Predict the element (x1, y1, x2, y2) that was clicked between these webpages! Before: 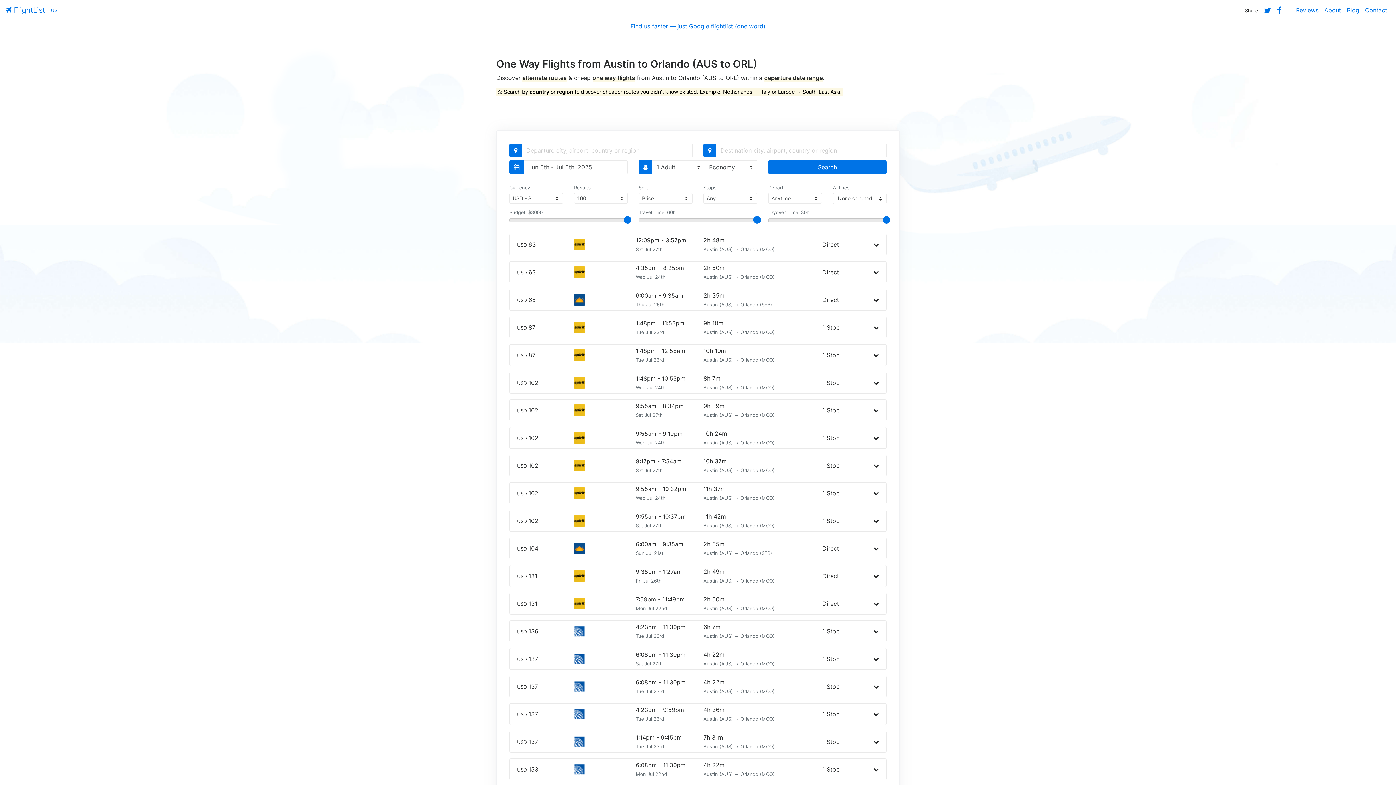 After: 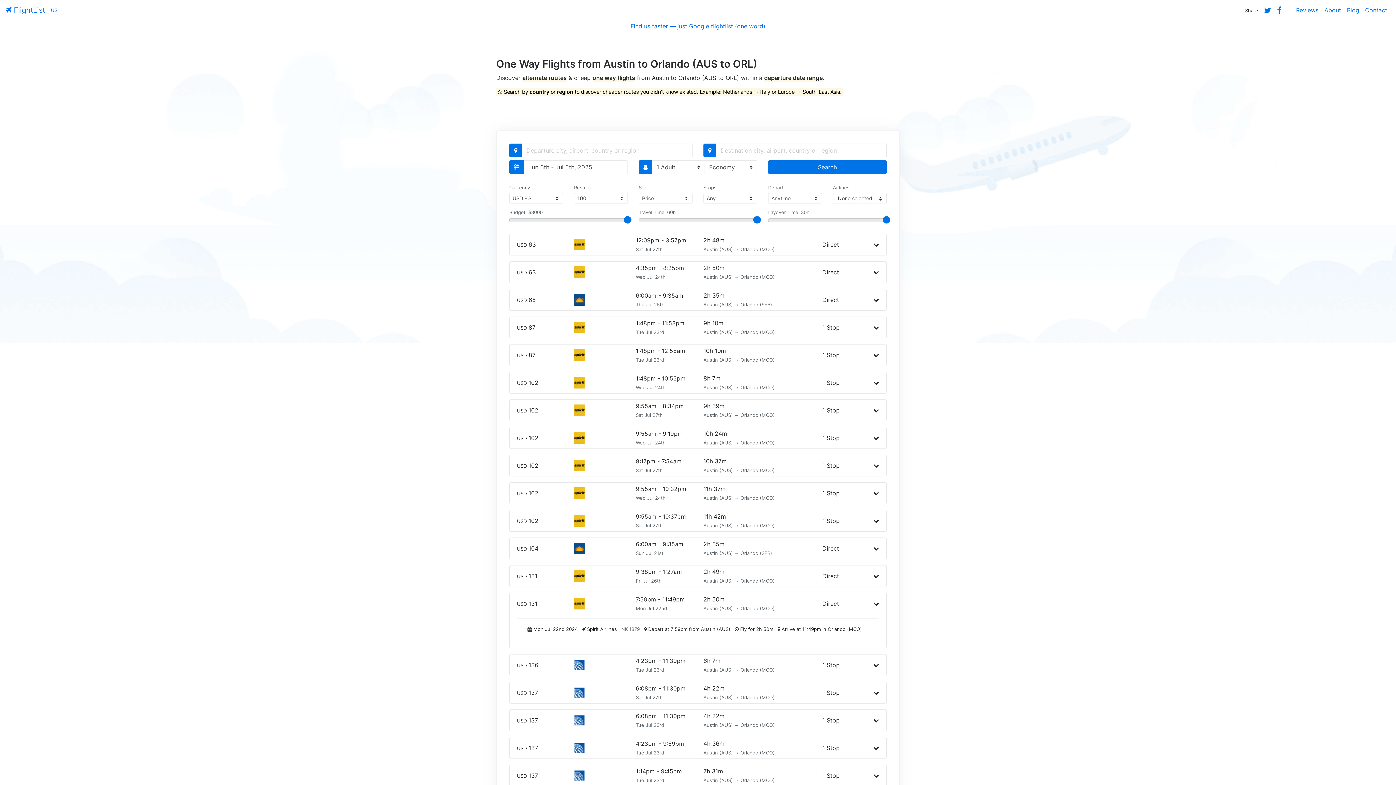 Action: bbox: (873, 600, 879, 607)